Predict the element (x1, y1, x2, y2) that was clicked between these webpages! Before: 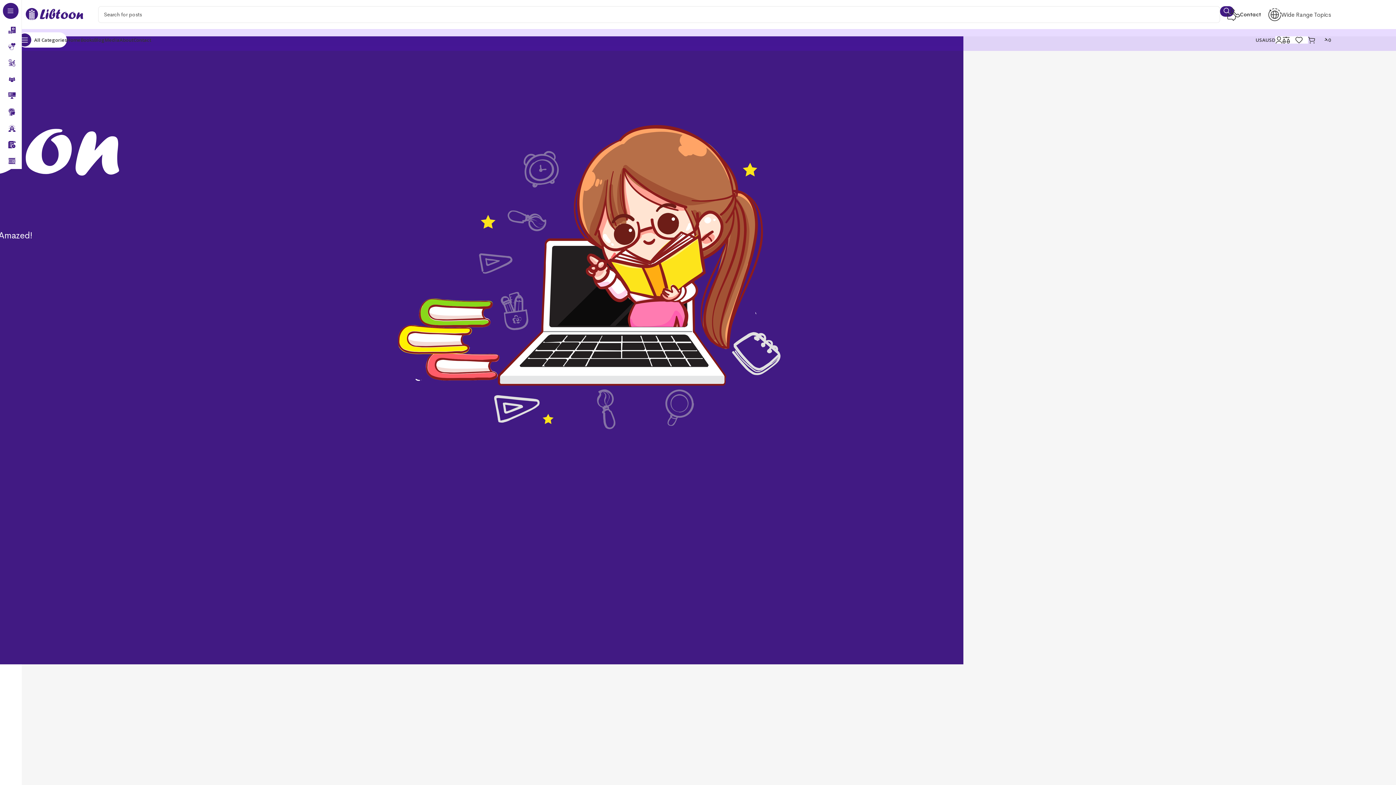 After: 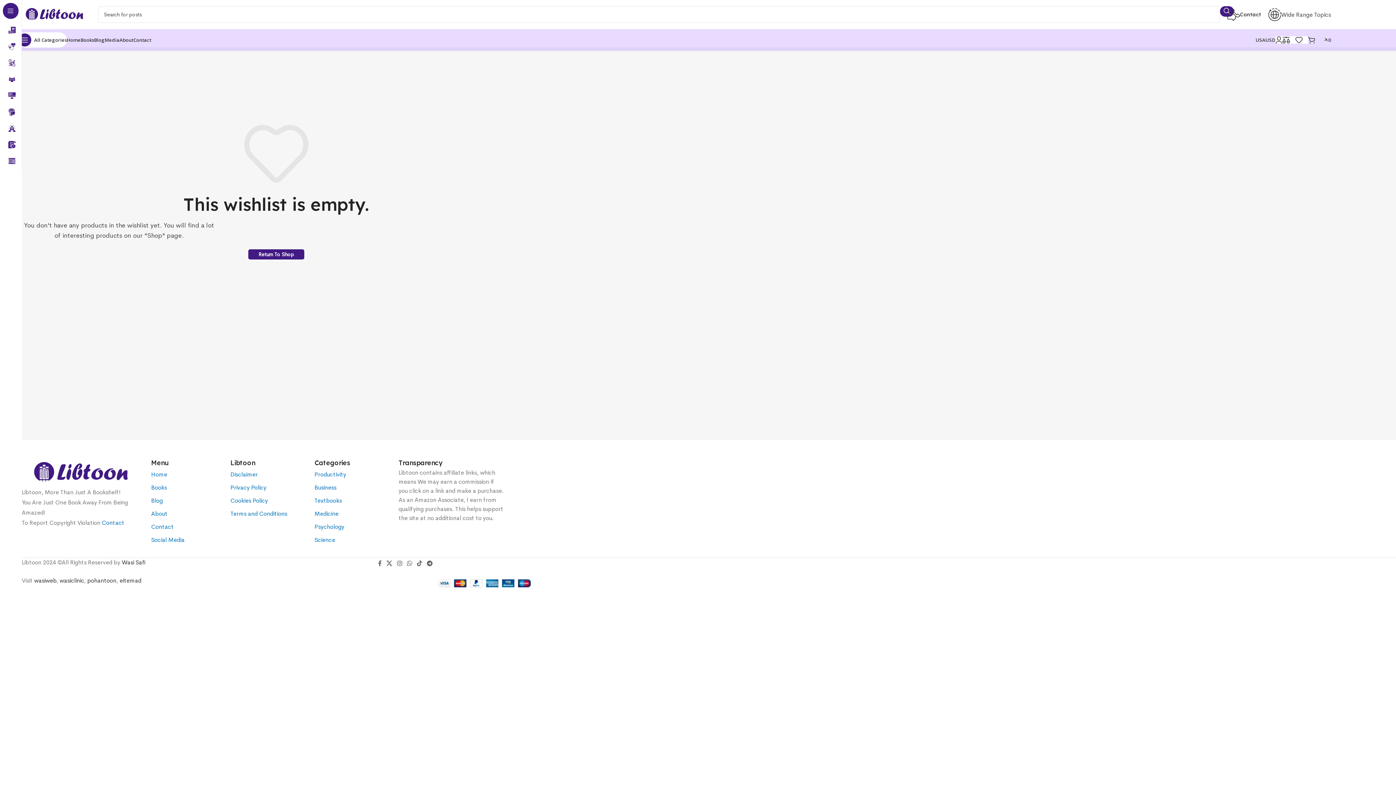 Action: label: 0 bbox: (1295, 32, 1308, 47)